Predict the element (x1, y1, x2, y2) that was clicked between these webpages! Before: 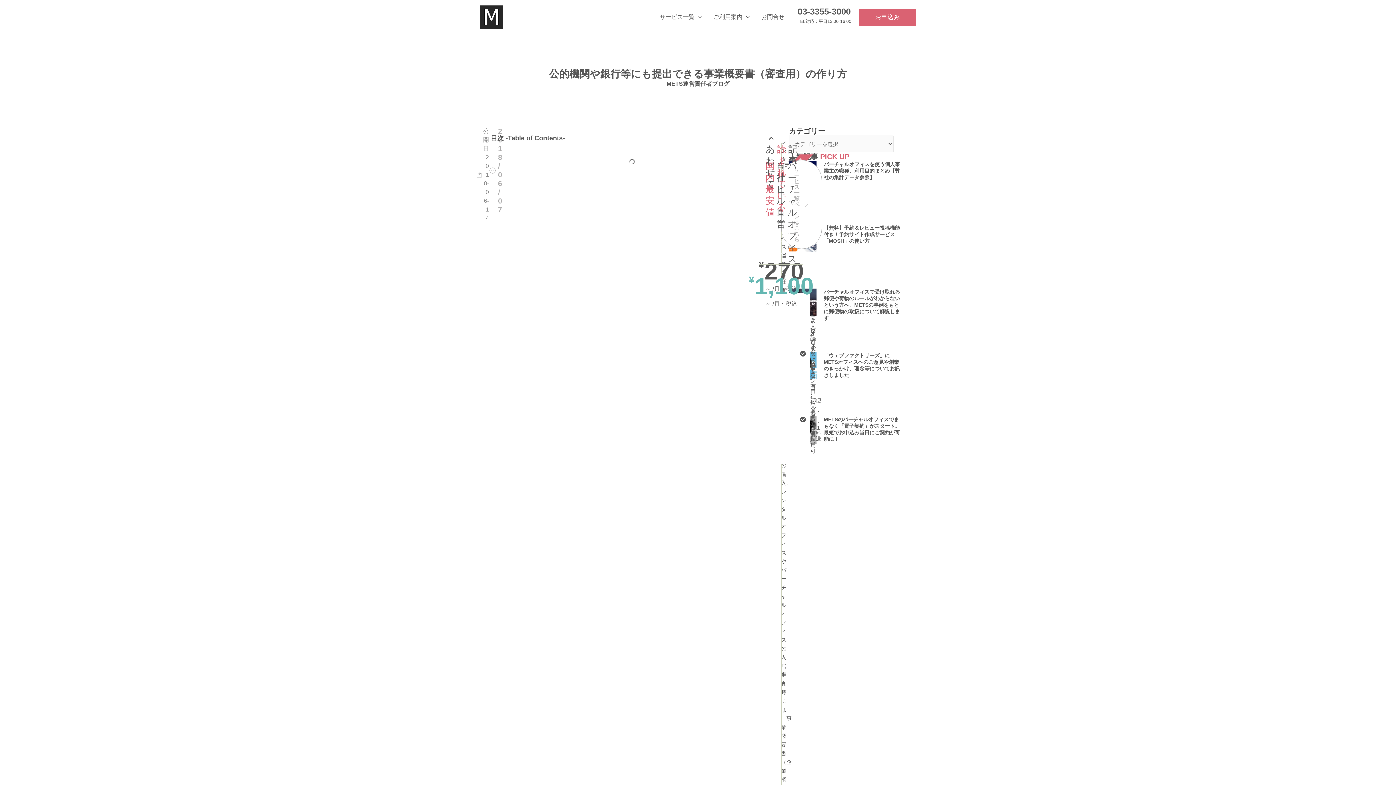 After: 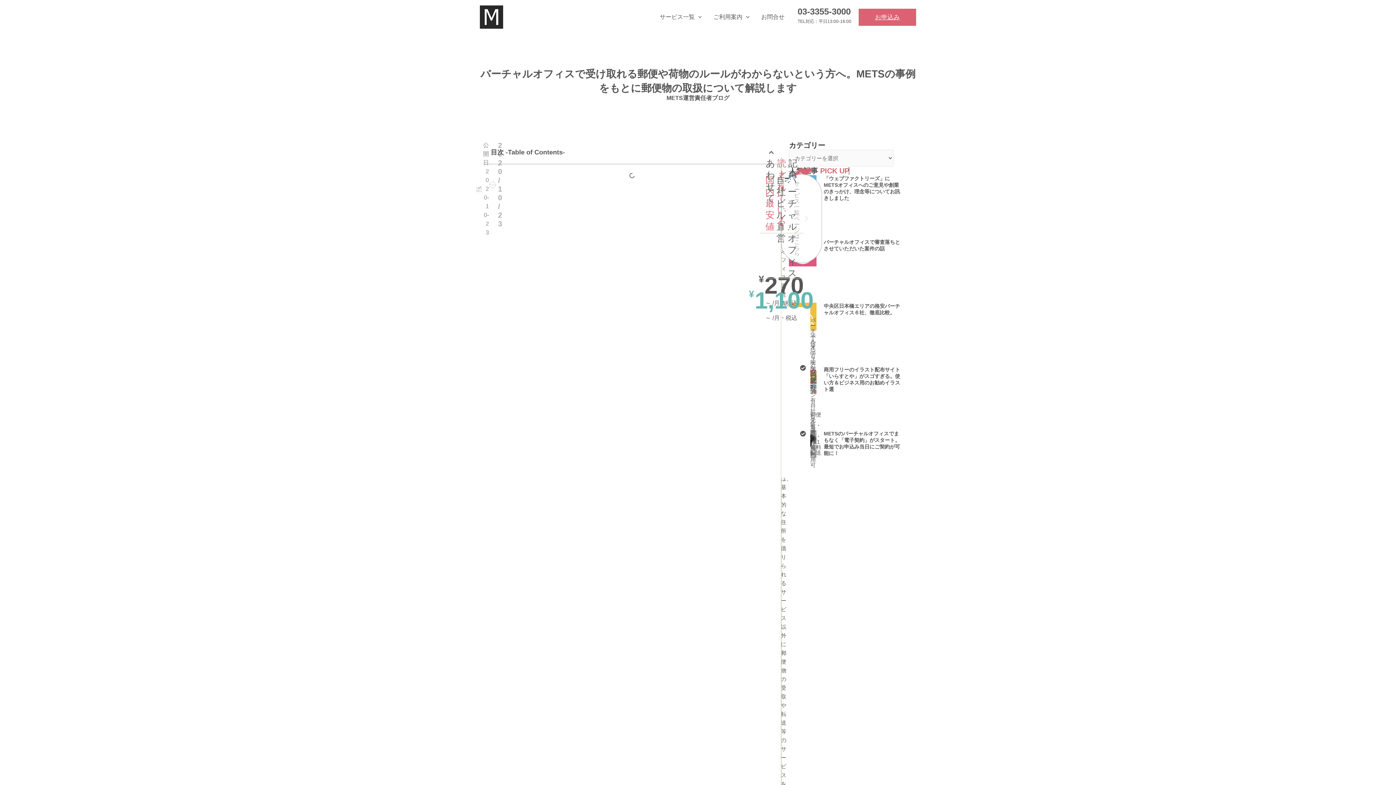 Action: bbox: (823, 289, 900, 321) label: バーチャルオフィスで受け取れる郵便や荷物のルールがわからないという方へ。METSの事例をもとに郵便物の取扱について解説します